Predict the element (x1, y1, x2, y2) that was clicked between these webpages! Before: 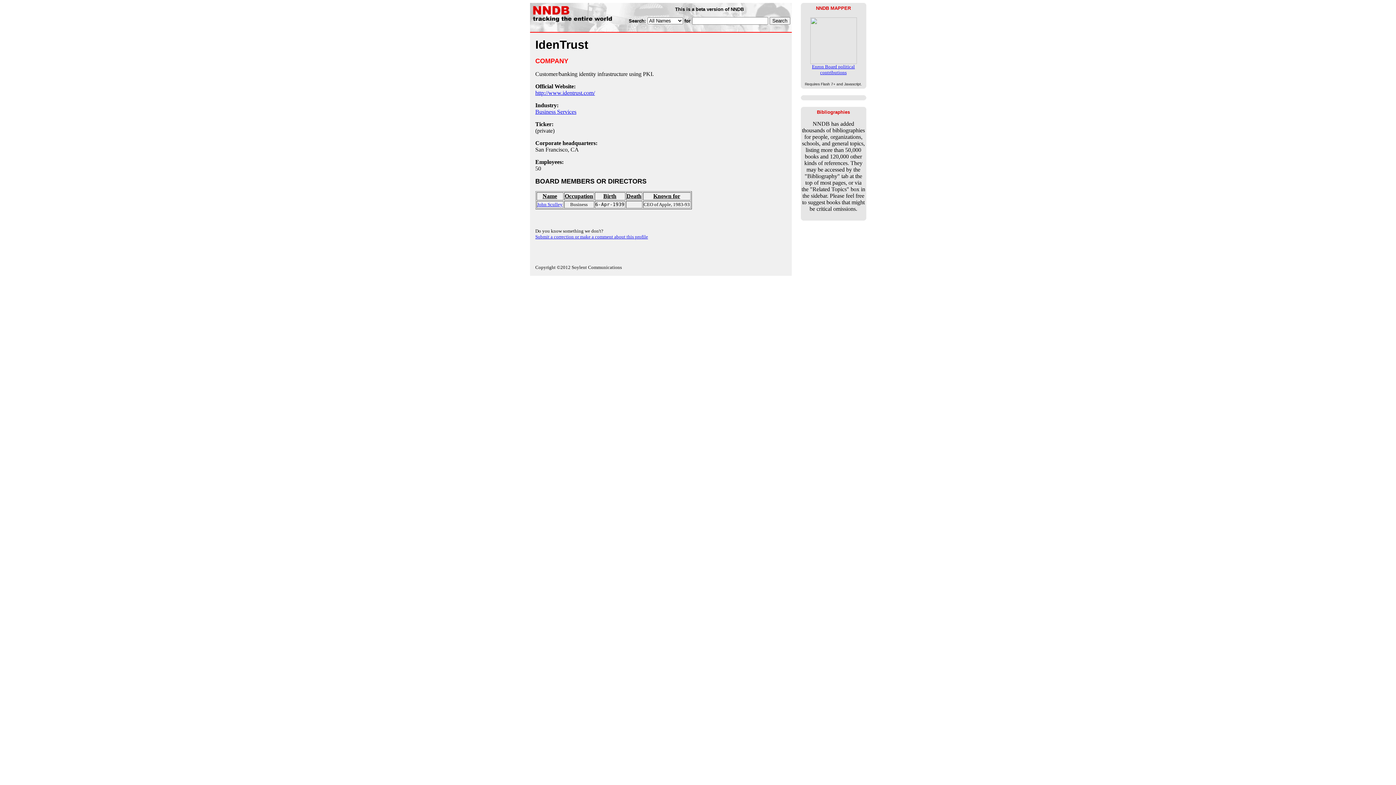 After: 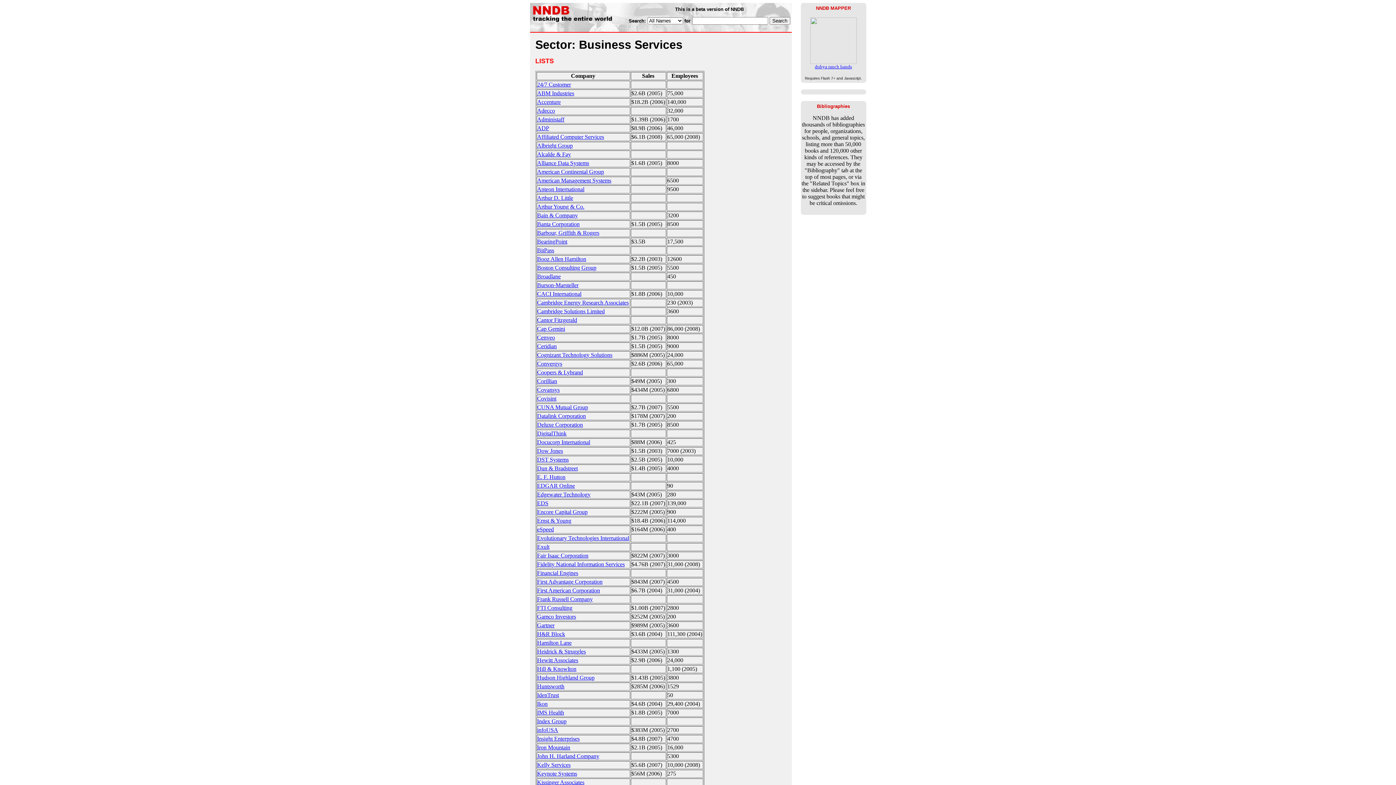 Action: bbox: (535, 108, 576, 114) label: Business Services